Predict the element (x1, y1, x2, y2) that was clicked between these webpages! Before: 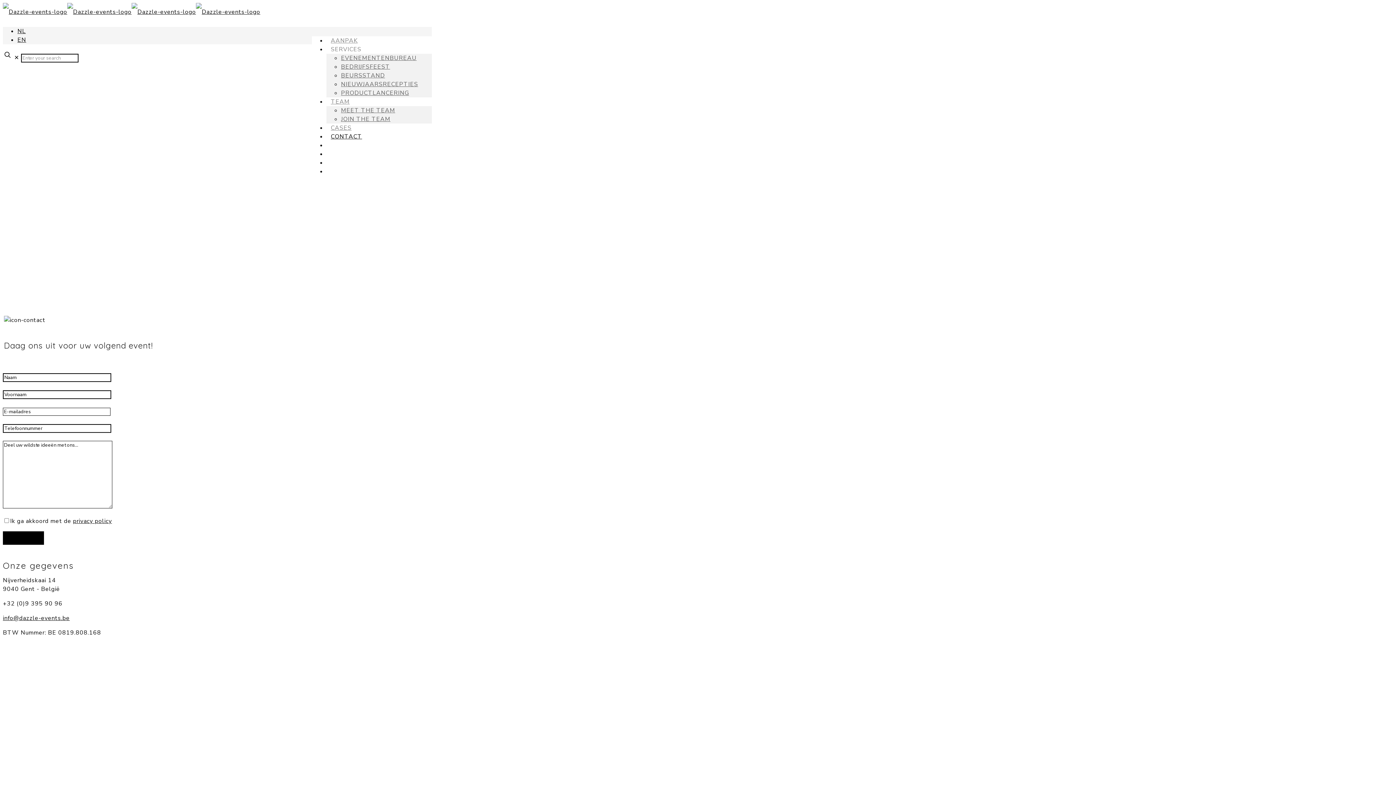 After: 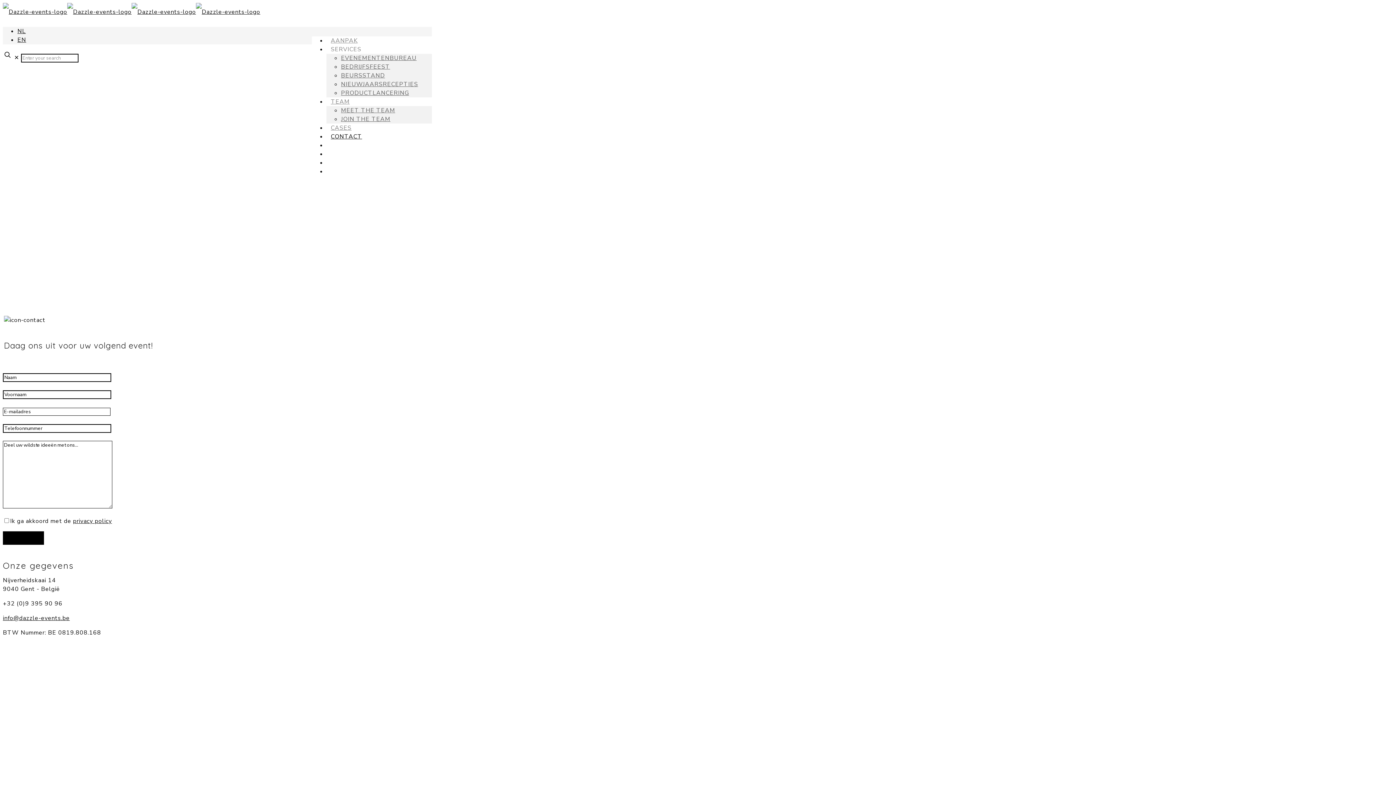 Action: label: CONTACT bbox: (326, 132, 366, 146)